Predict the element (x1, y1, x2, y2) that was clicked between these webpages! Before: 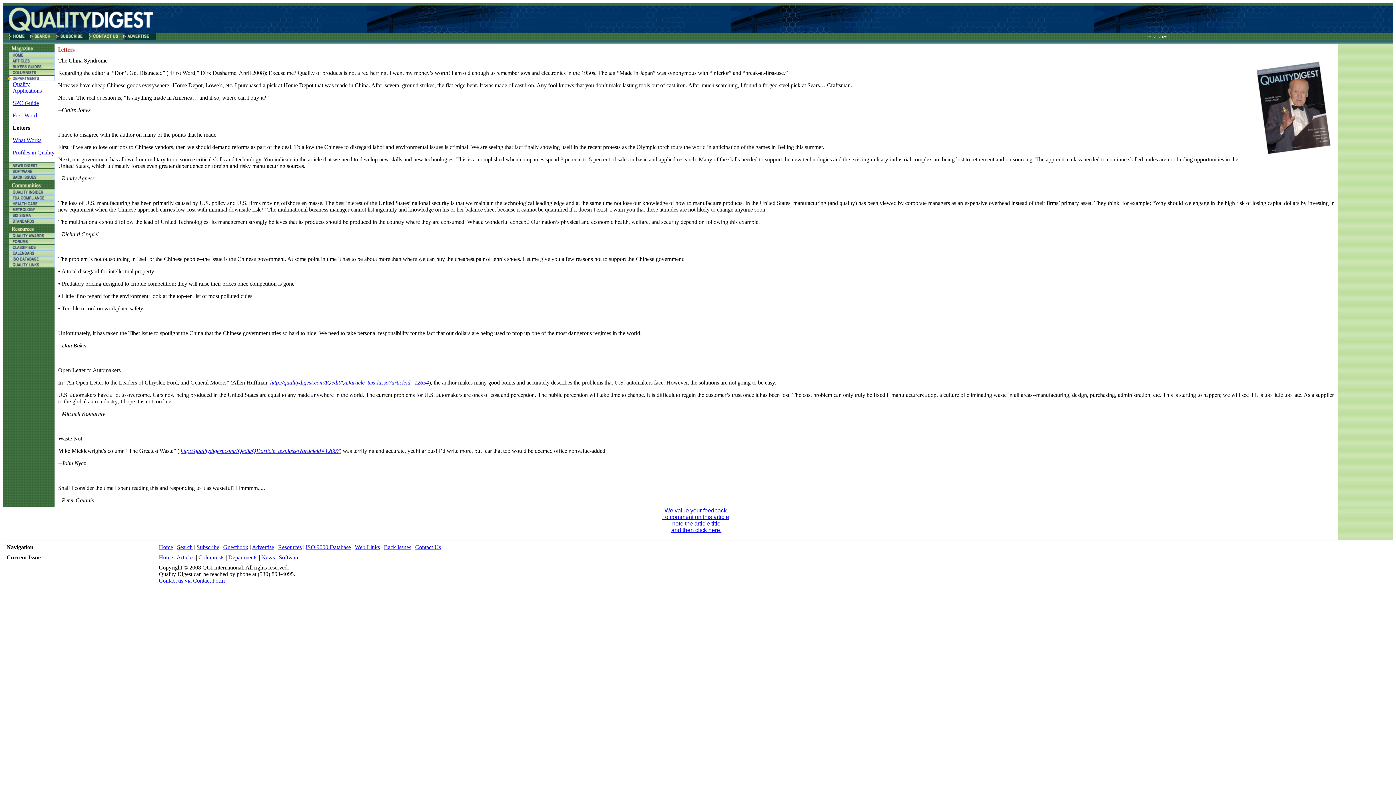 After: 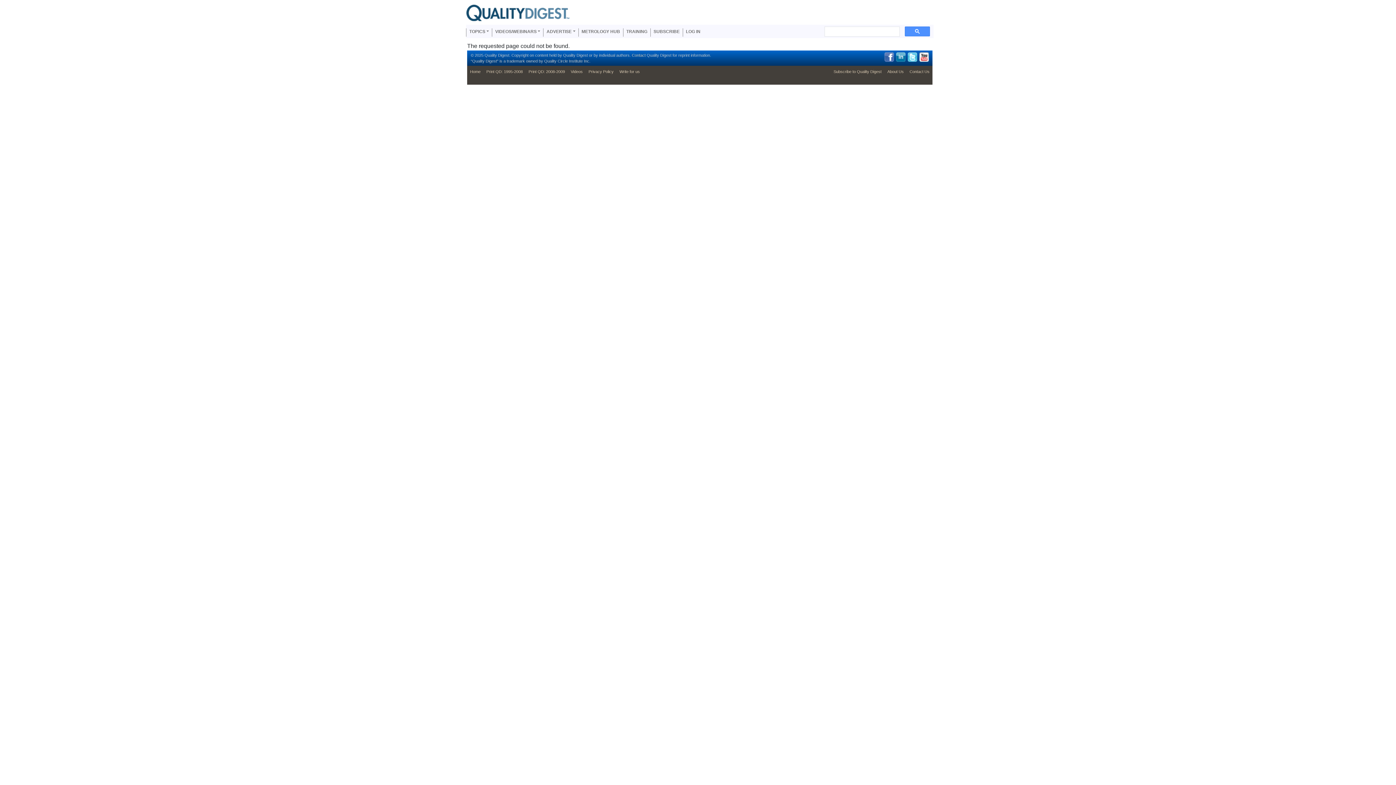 Action: bbox: (2, 201, 54, 207)